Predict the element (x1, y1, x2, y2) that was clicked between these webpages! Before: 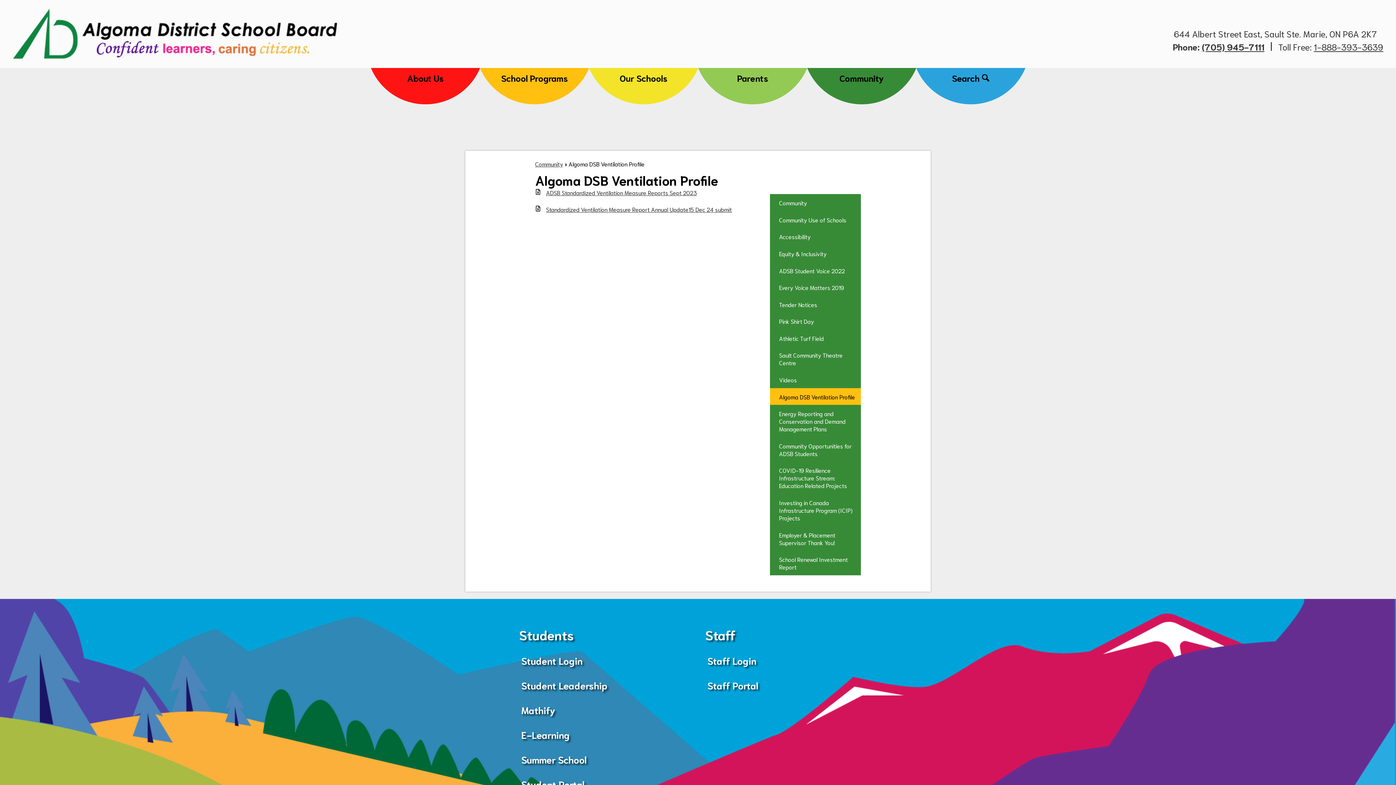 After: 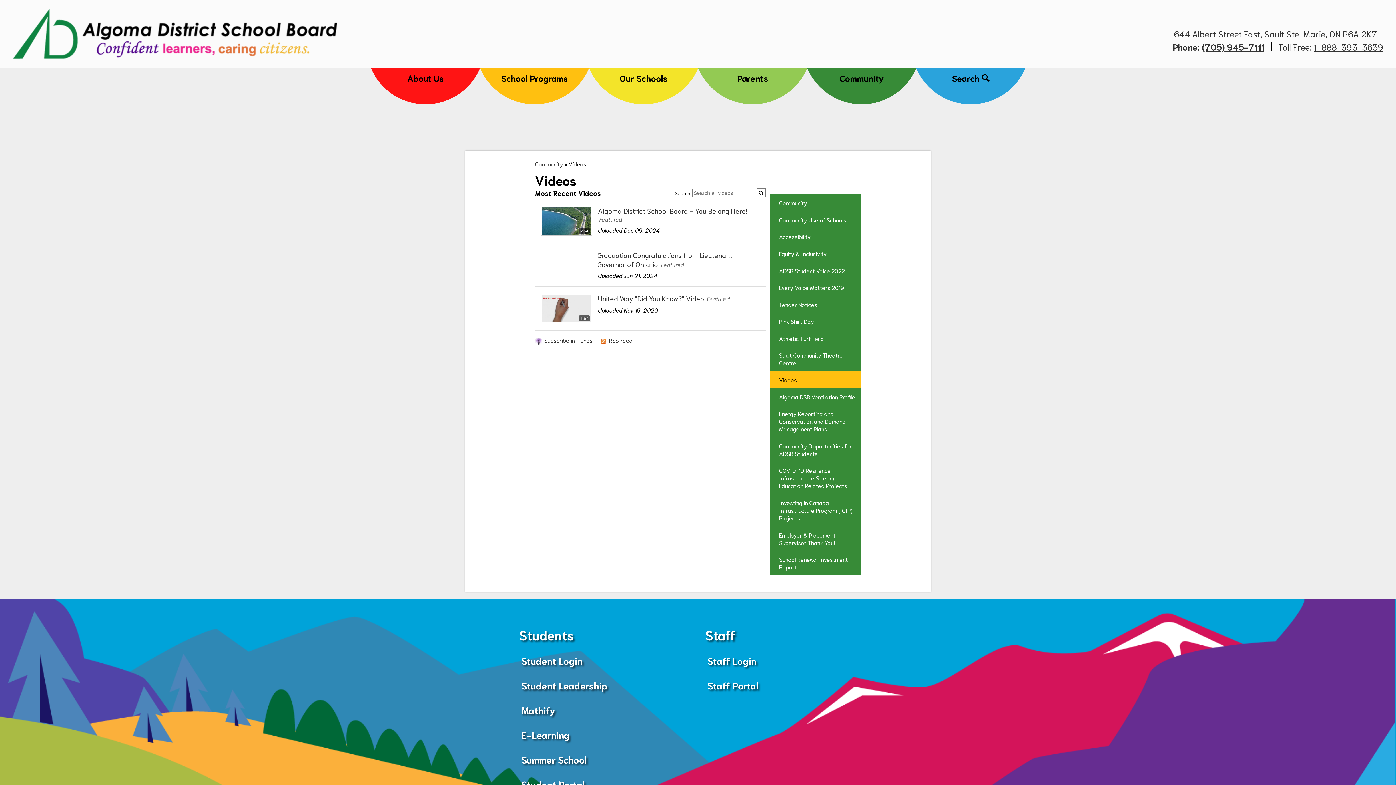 Action: bbox: (770, 371, 861, 388) label: Videos